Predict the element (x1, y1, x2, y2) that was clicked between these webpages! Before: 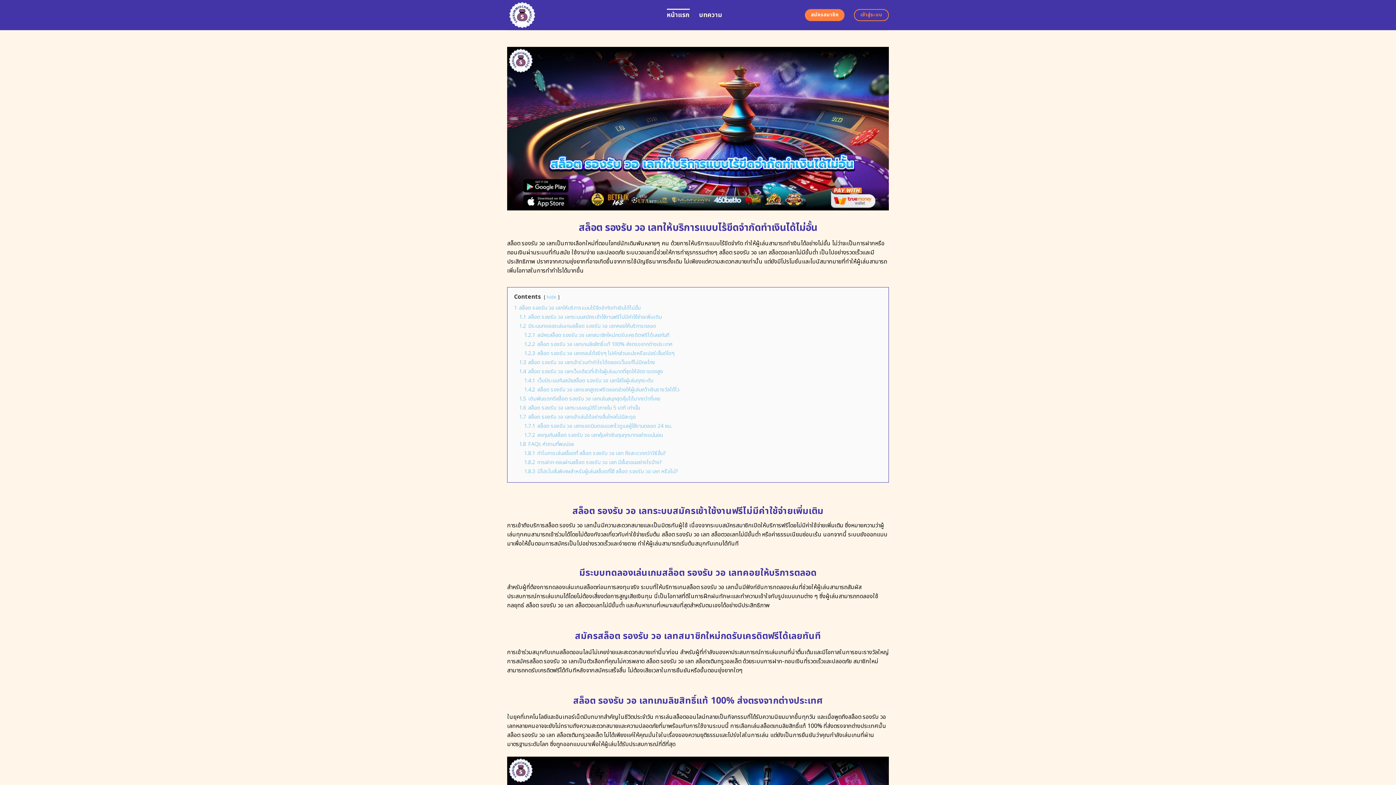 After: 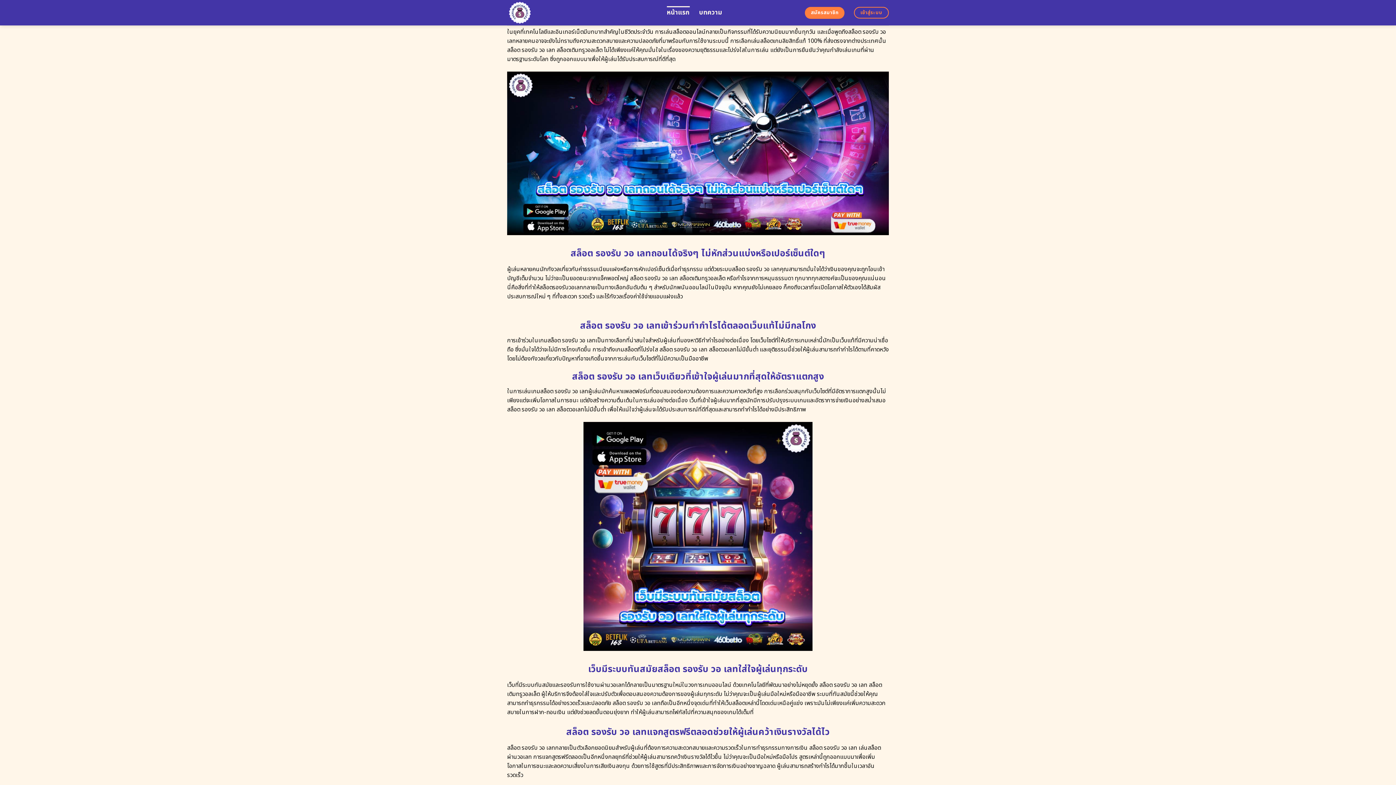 Action: label: 1.2.2 สล็อต รองรับ วอ เลทเกมลิขสิทธิ์แท้ 100% ส่งตรงจากต่างประเทศ bbox: (524, 340, 672, 348)